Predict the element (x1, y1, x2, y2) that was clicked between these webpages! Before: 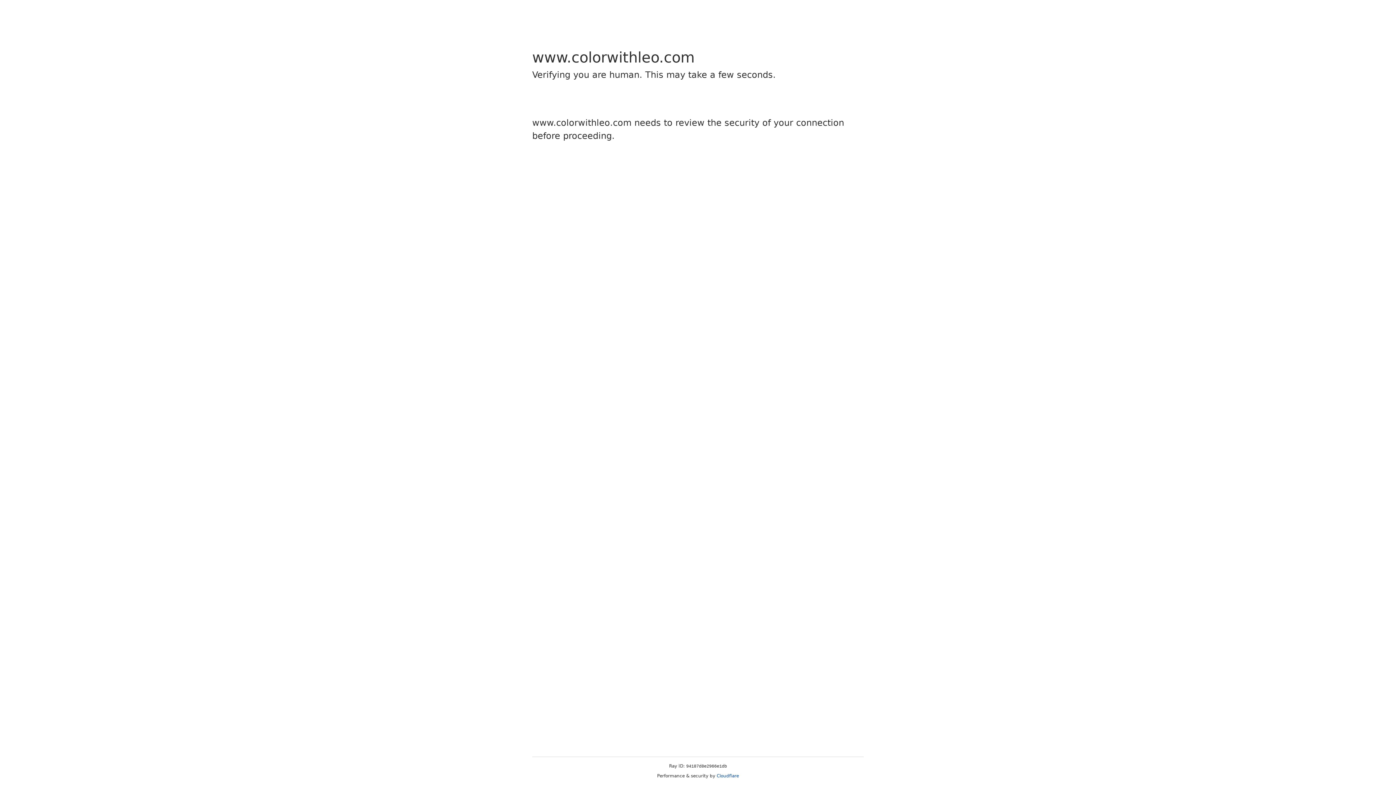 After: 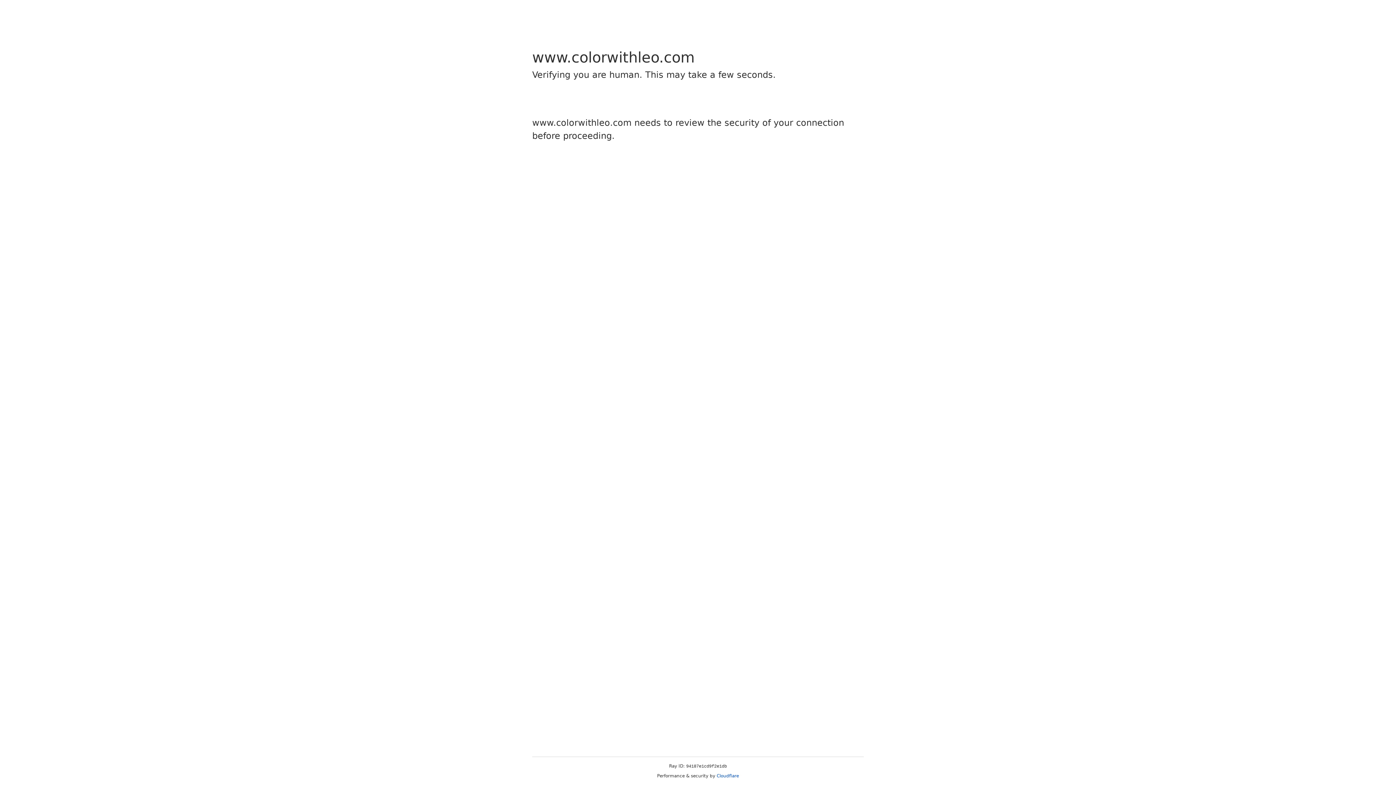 Action: bbox: (716, 773, 739, 778) label: Cloudflare